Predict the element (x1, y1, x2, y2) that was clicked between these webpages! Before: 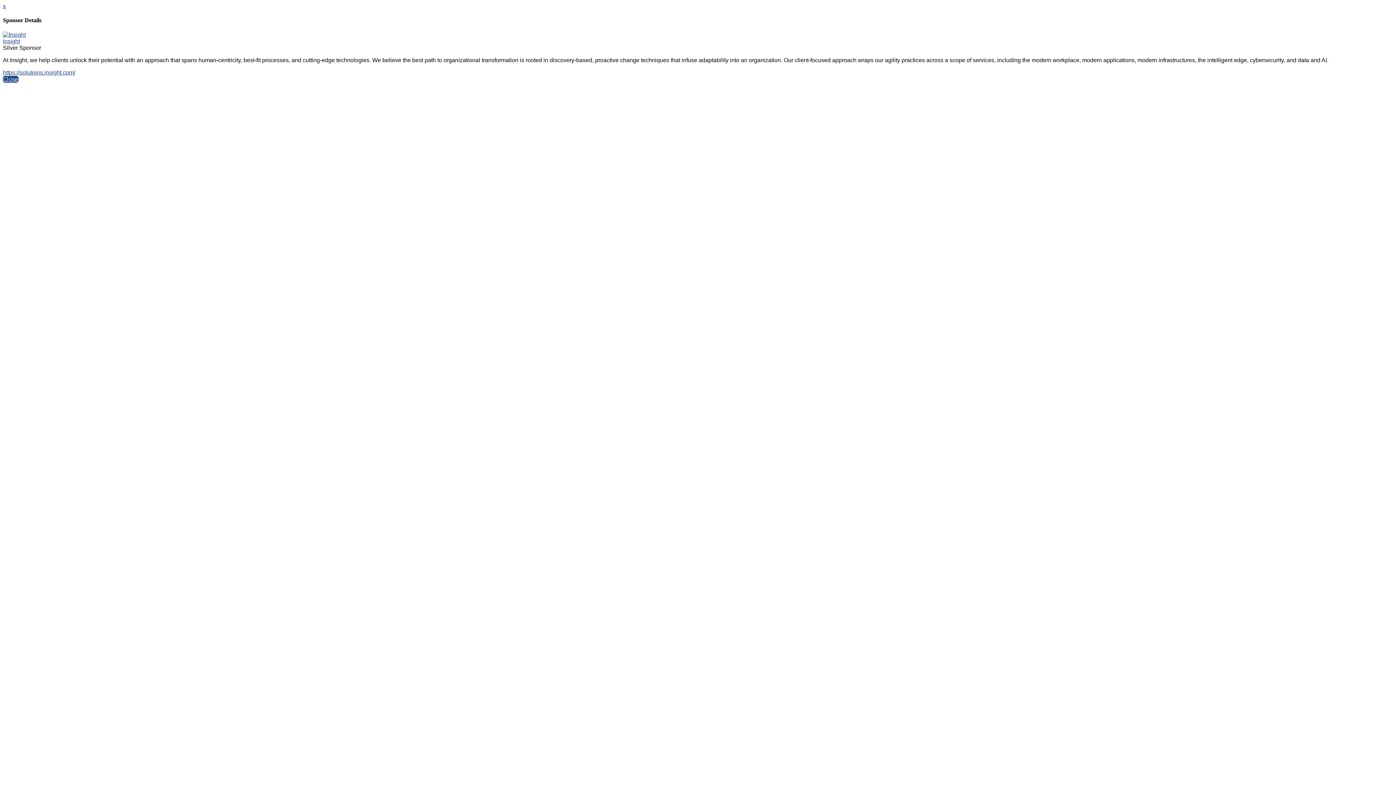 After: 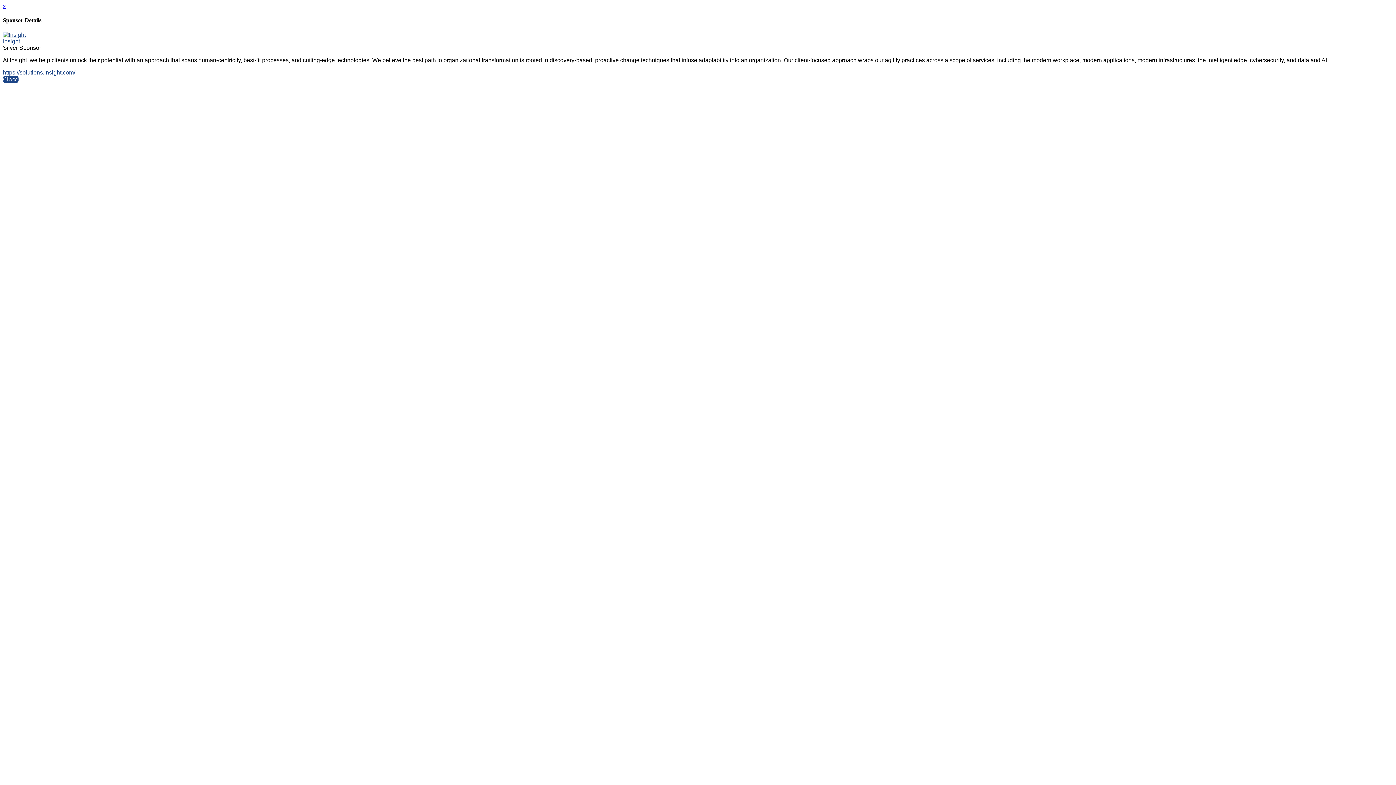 Action: bbox: (2, 31, 25, 37)